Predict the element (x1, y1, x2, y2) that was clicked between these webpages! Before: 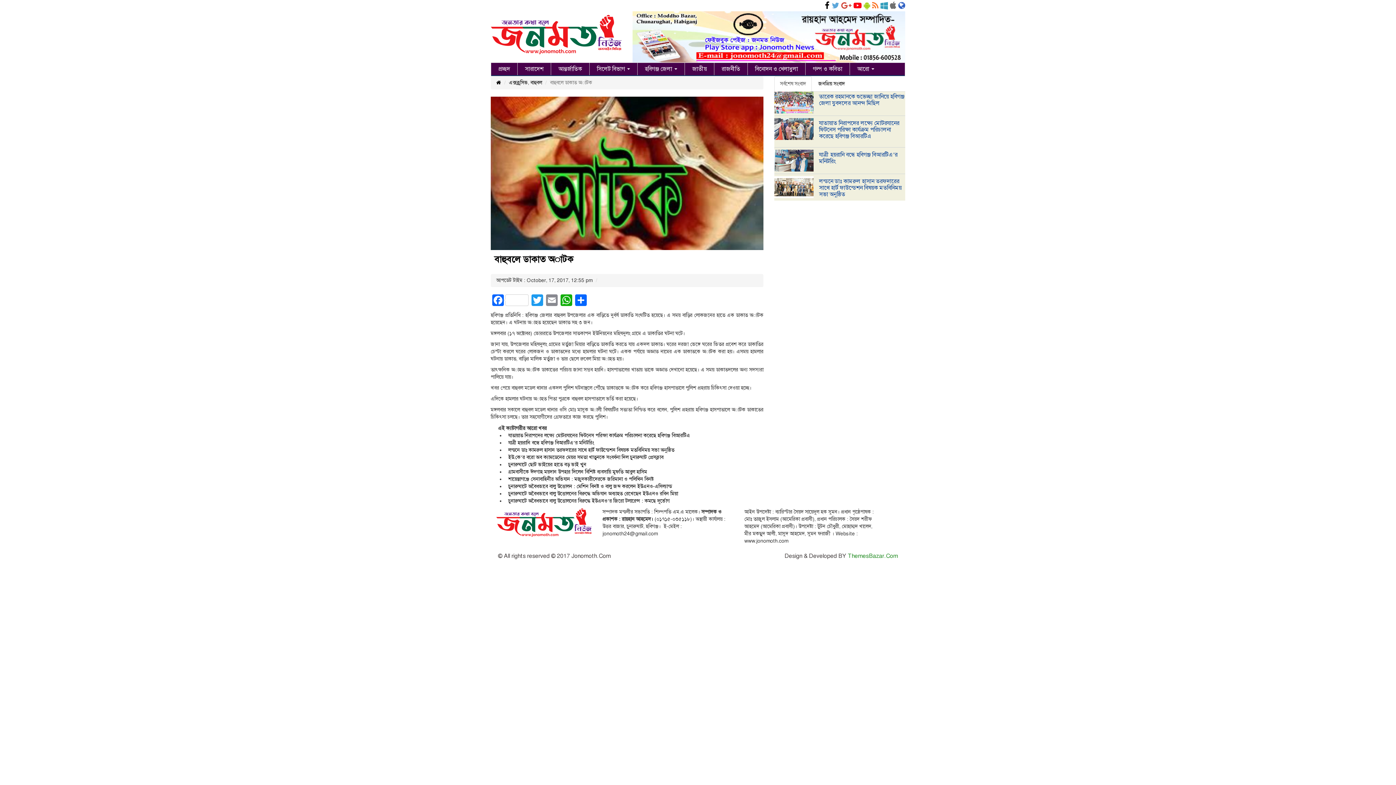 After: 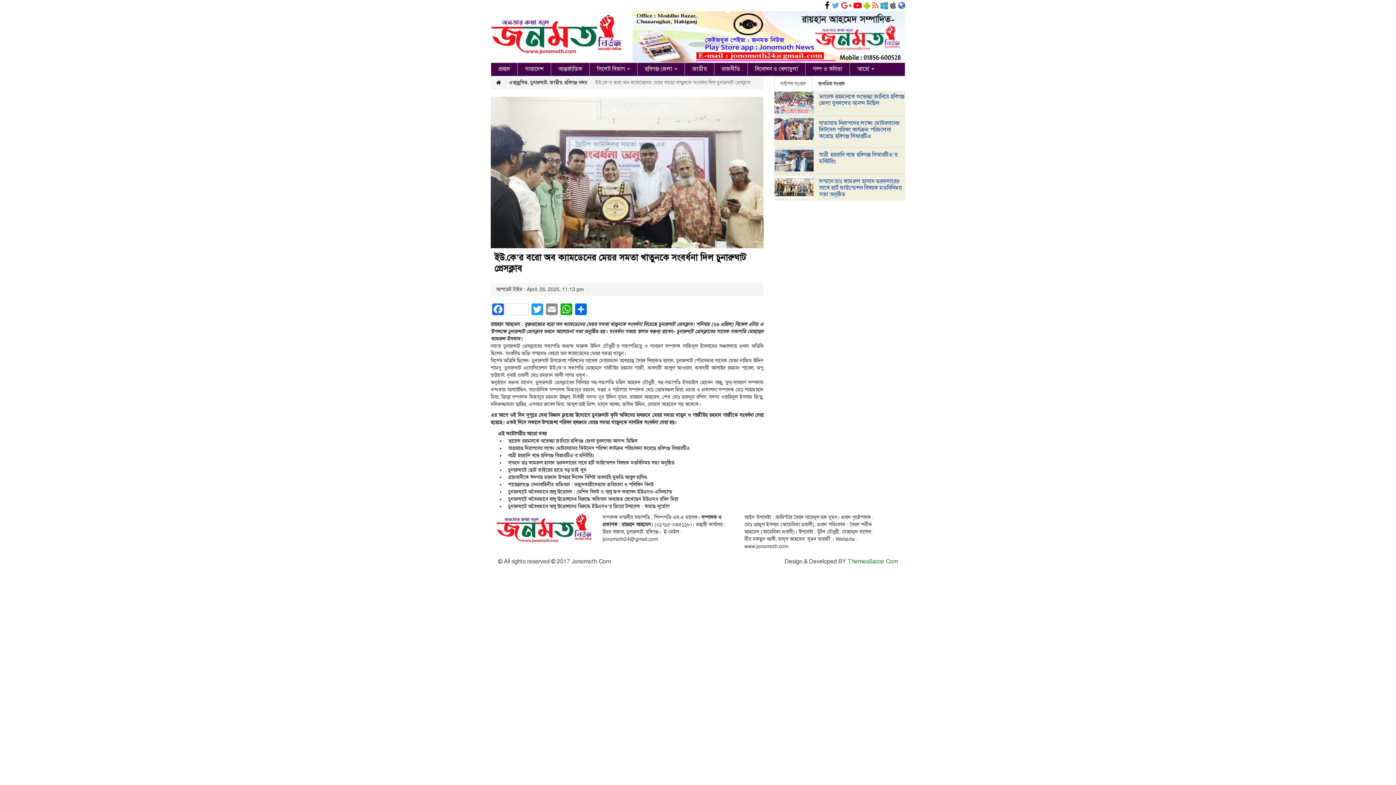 Action: label: ইউ.কে’র বরো অব ক্যামডেনের মেয়র সমতা খাতুনকে সংবর্ধনা দিল চুনারুঘাট প্রেসক্লাব bbox: (508, 454, 663, 460)